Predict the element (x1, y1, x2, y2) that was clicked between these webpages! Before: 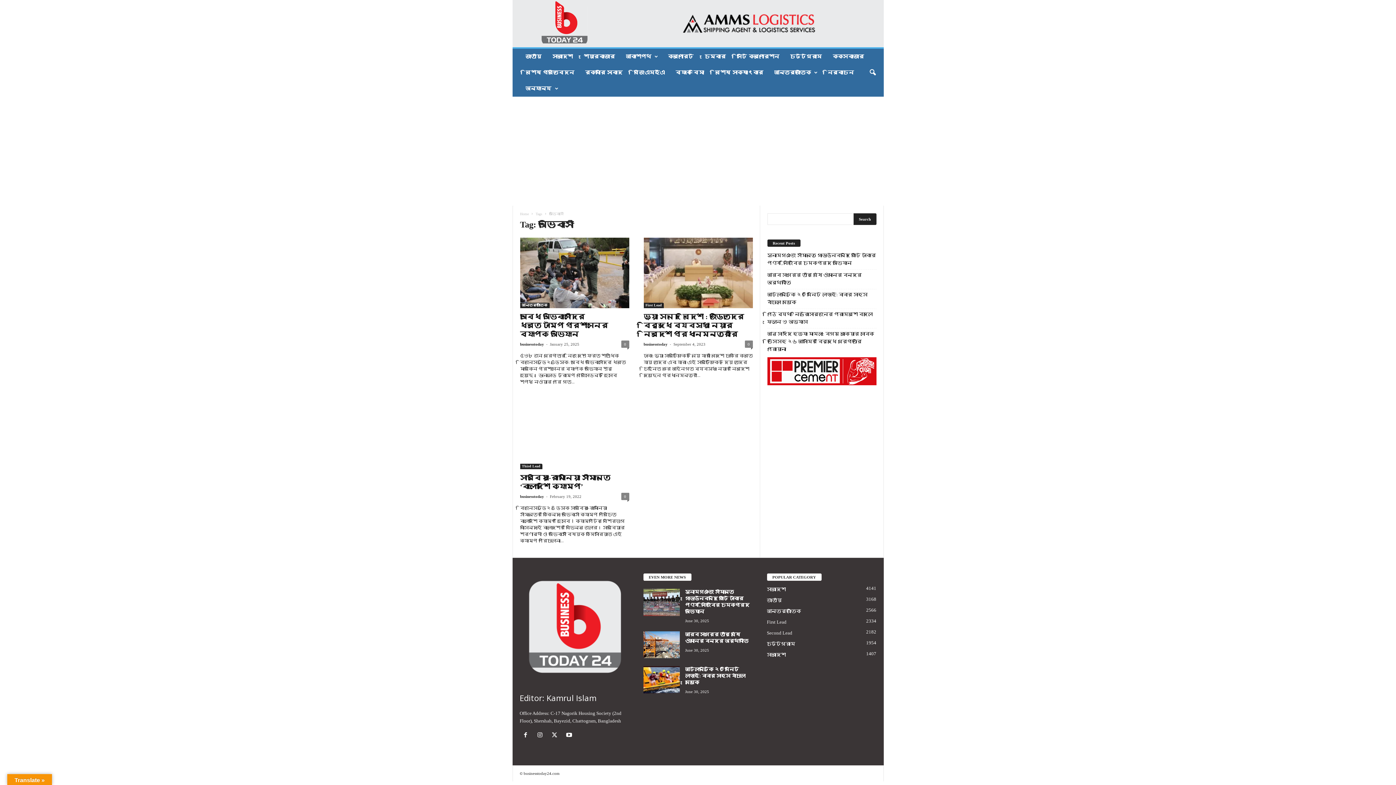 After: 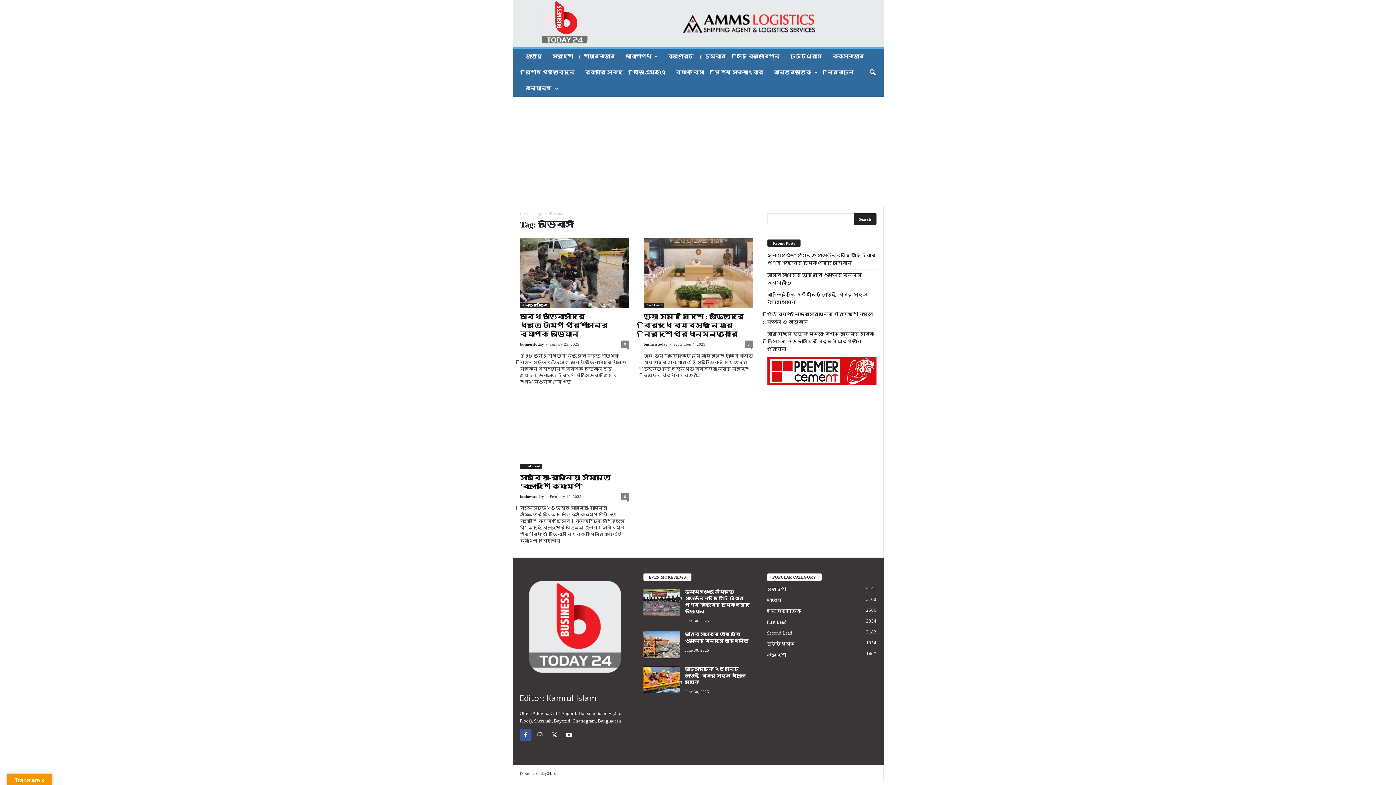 Action: bbox: (519, 733, 534, 738) label:  